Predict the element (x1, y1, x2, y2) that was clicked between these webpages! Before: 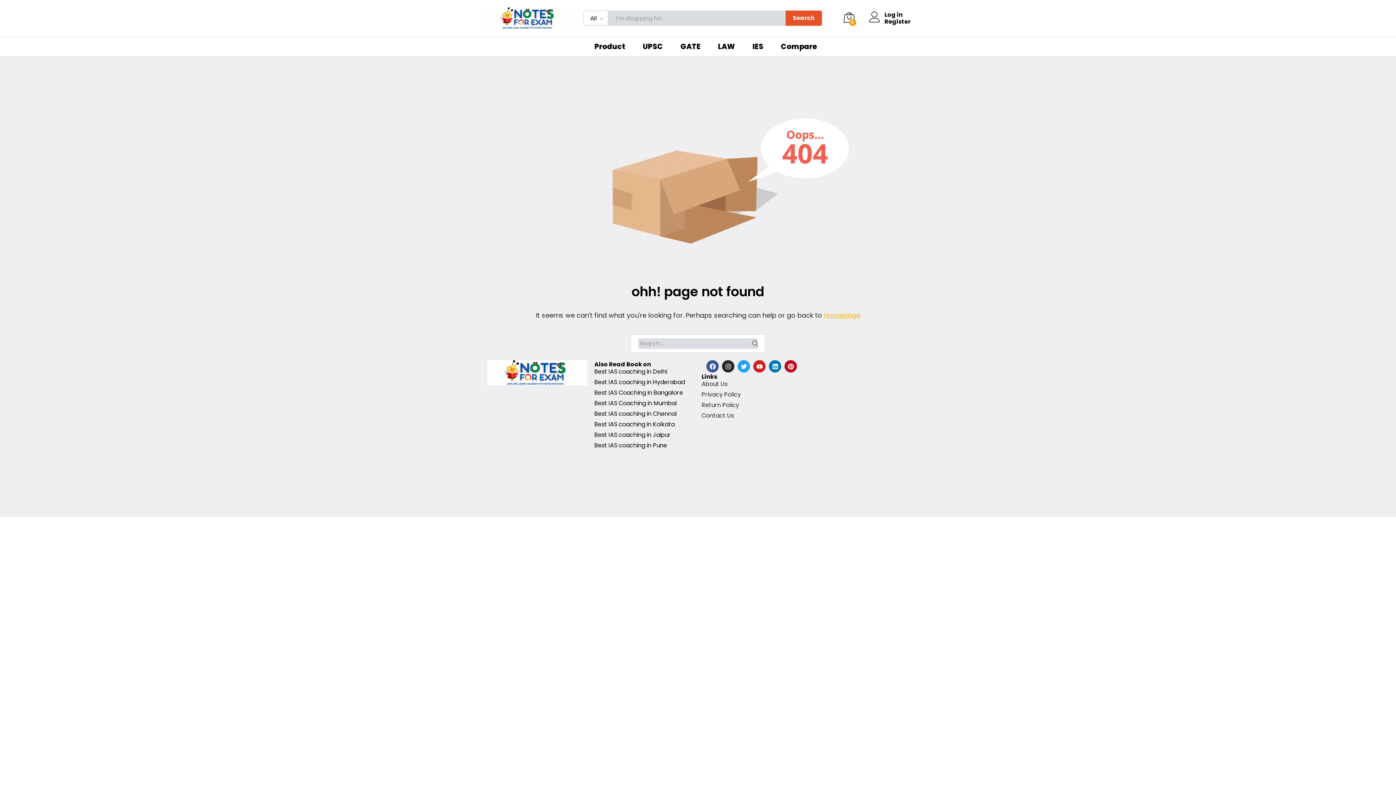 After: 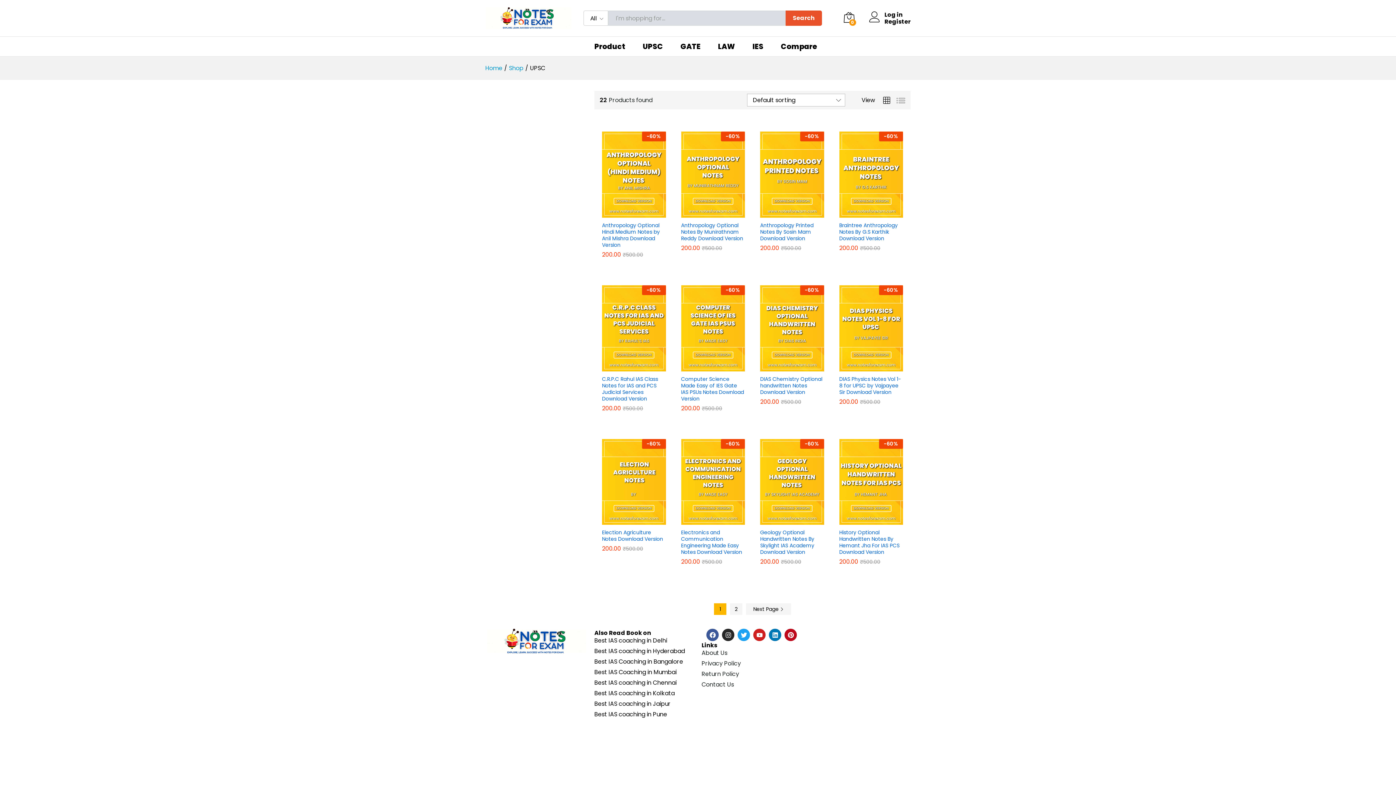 Action: label: UPSC bbox: (642, 42, 663, 50)